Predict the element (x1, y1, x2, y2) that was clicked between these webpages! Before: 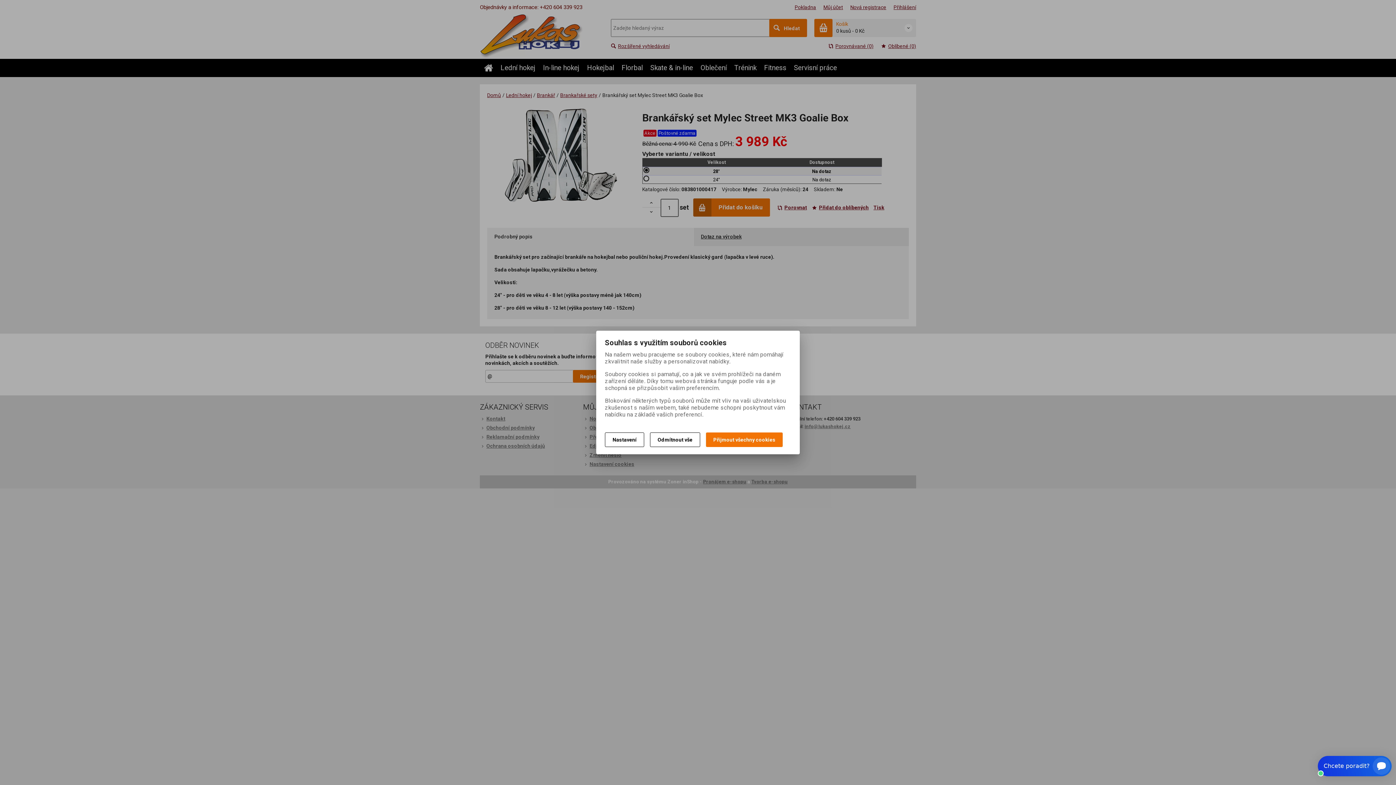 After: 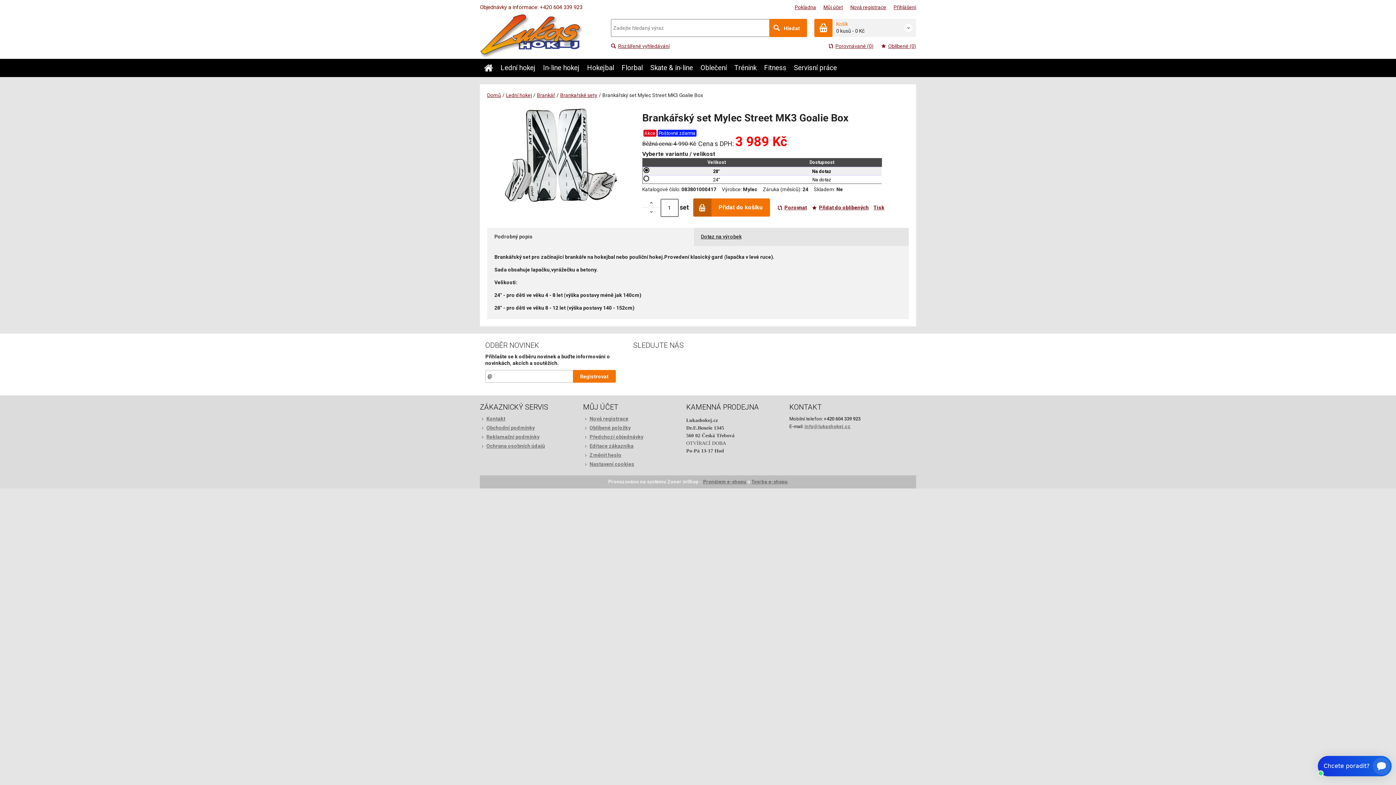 Action: label: Odmítnout vše bbox: (650, 432, 700, 447)